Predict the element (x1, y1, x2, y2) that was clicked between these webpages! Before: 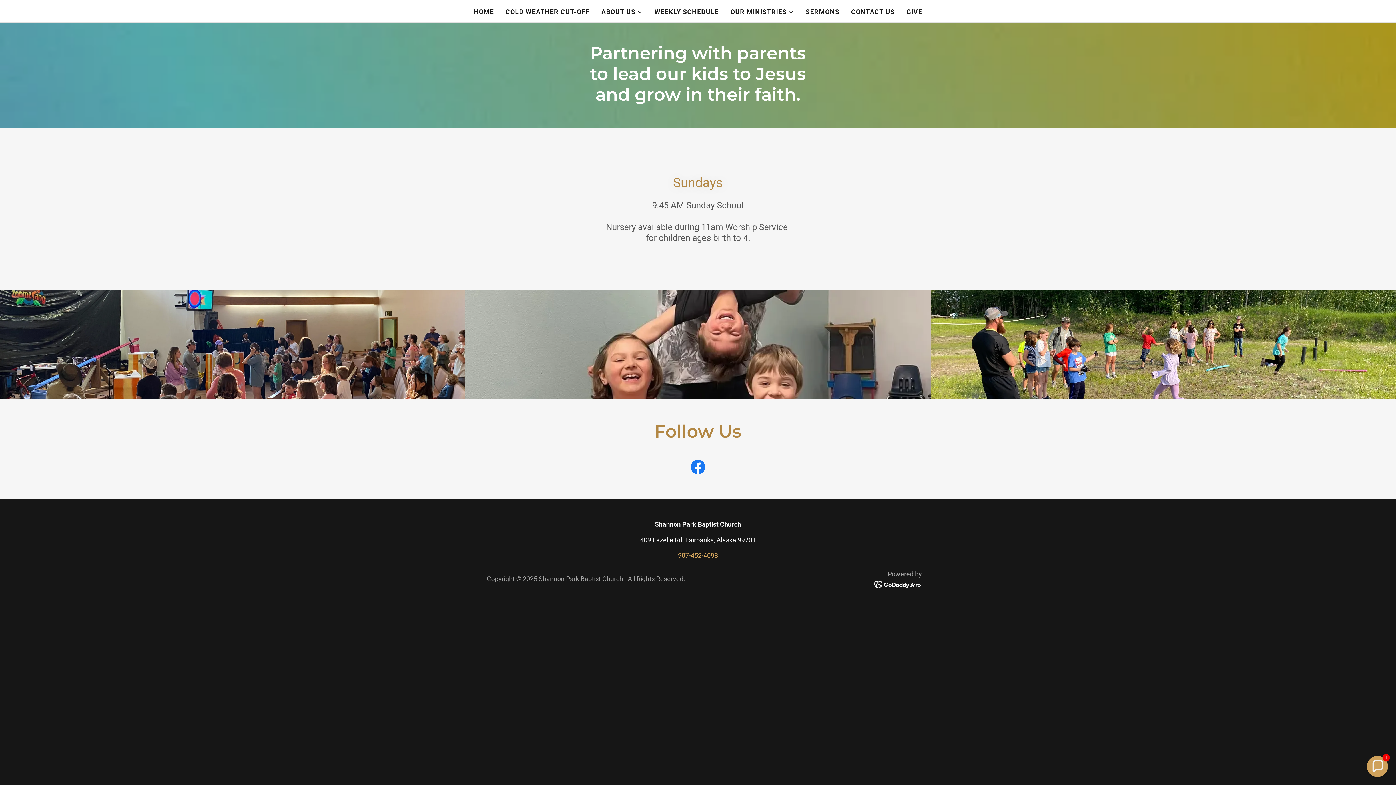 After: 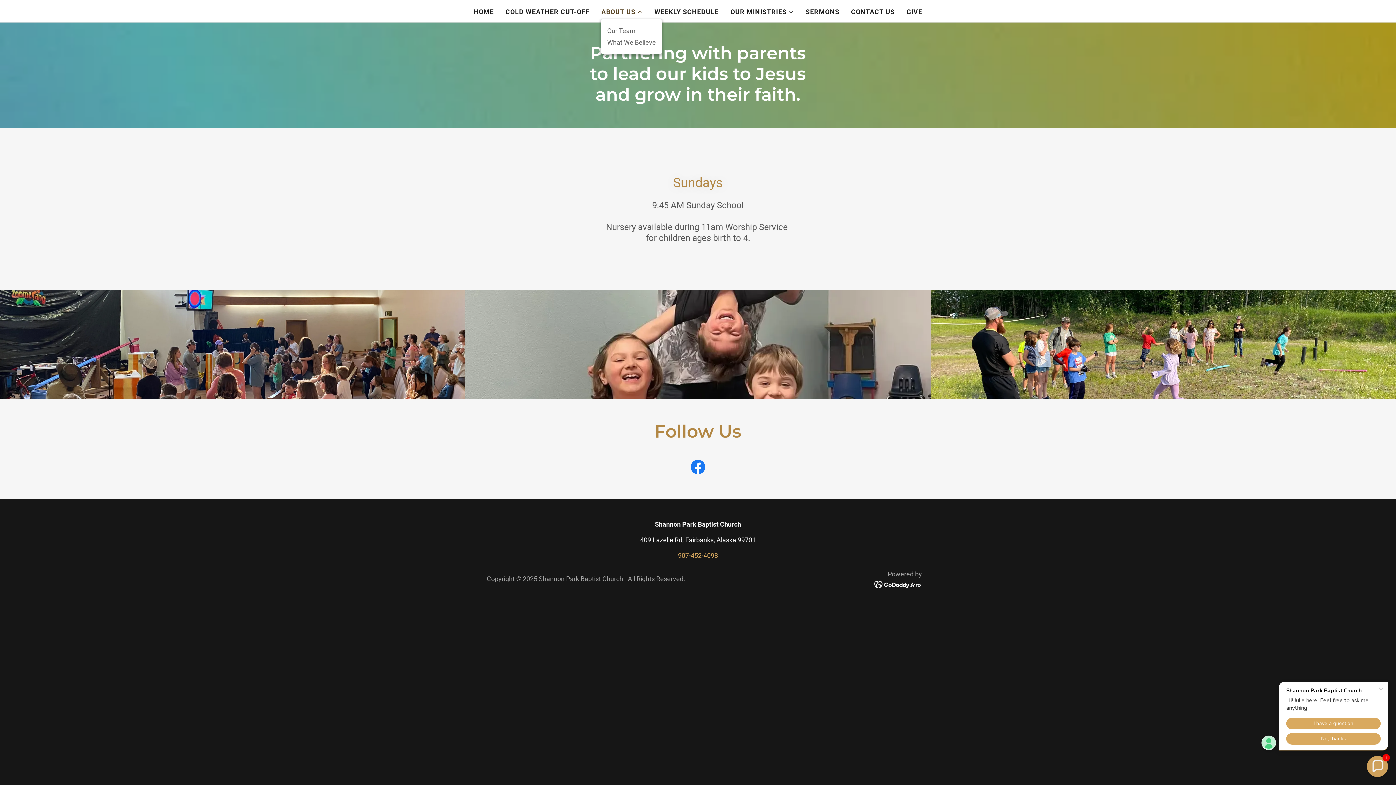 Action: bbox: (601, 7, 643, 16) label: ABOUT US